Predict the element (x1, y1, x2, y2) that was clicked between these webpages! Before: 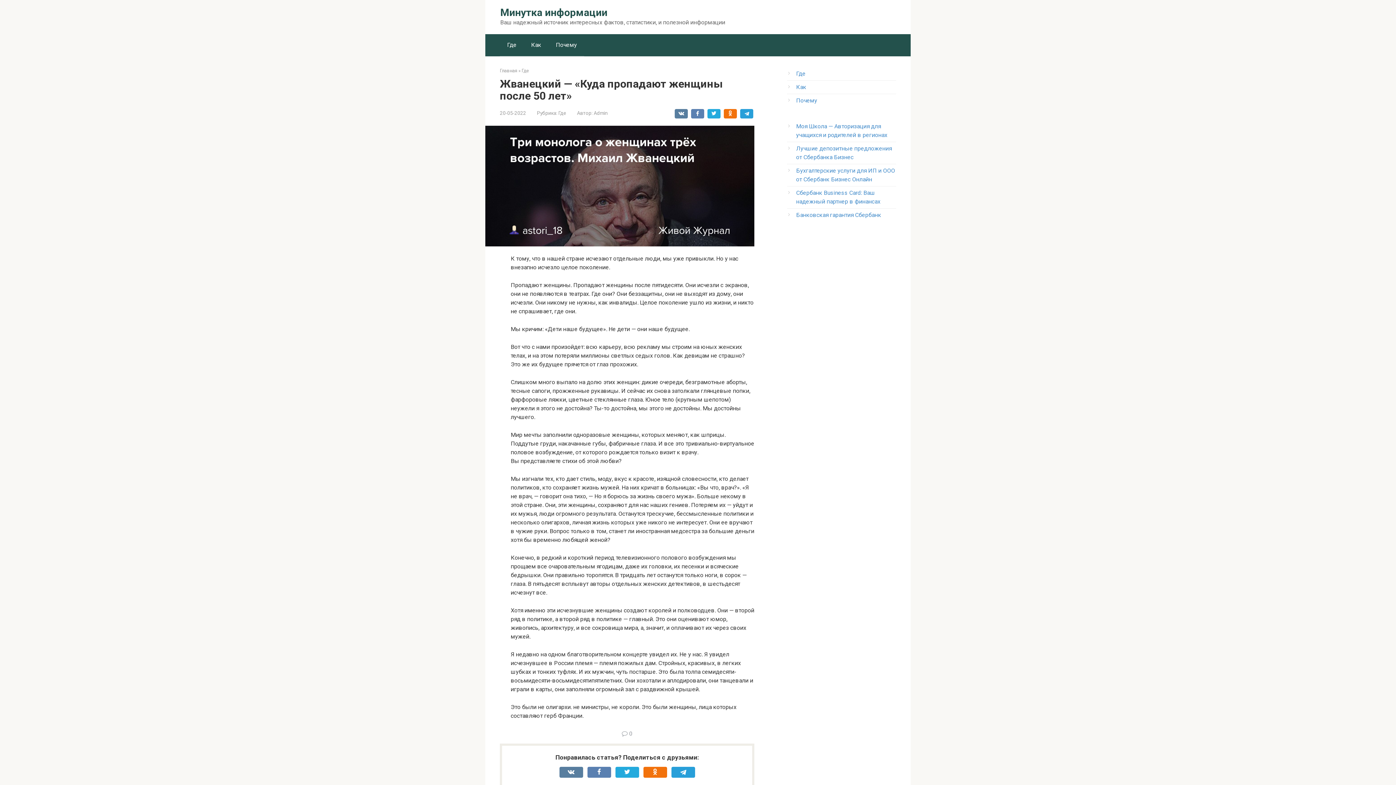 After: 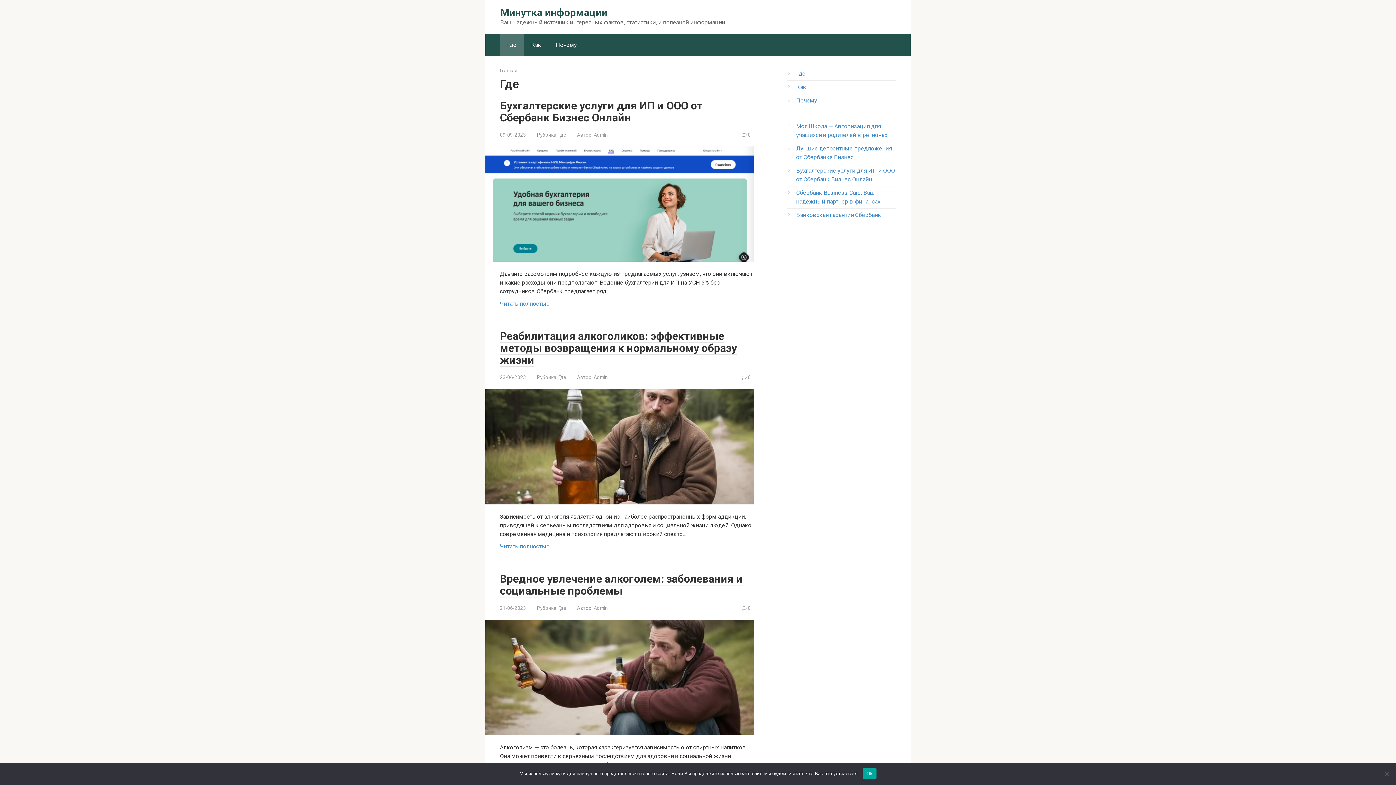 Action: label: Где bbox: (521, 68, 529, 73)